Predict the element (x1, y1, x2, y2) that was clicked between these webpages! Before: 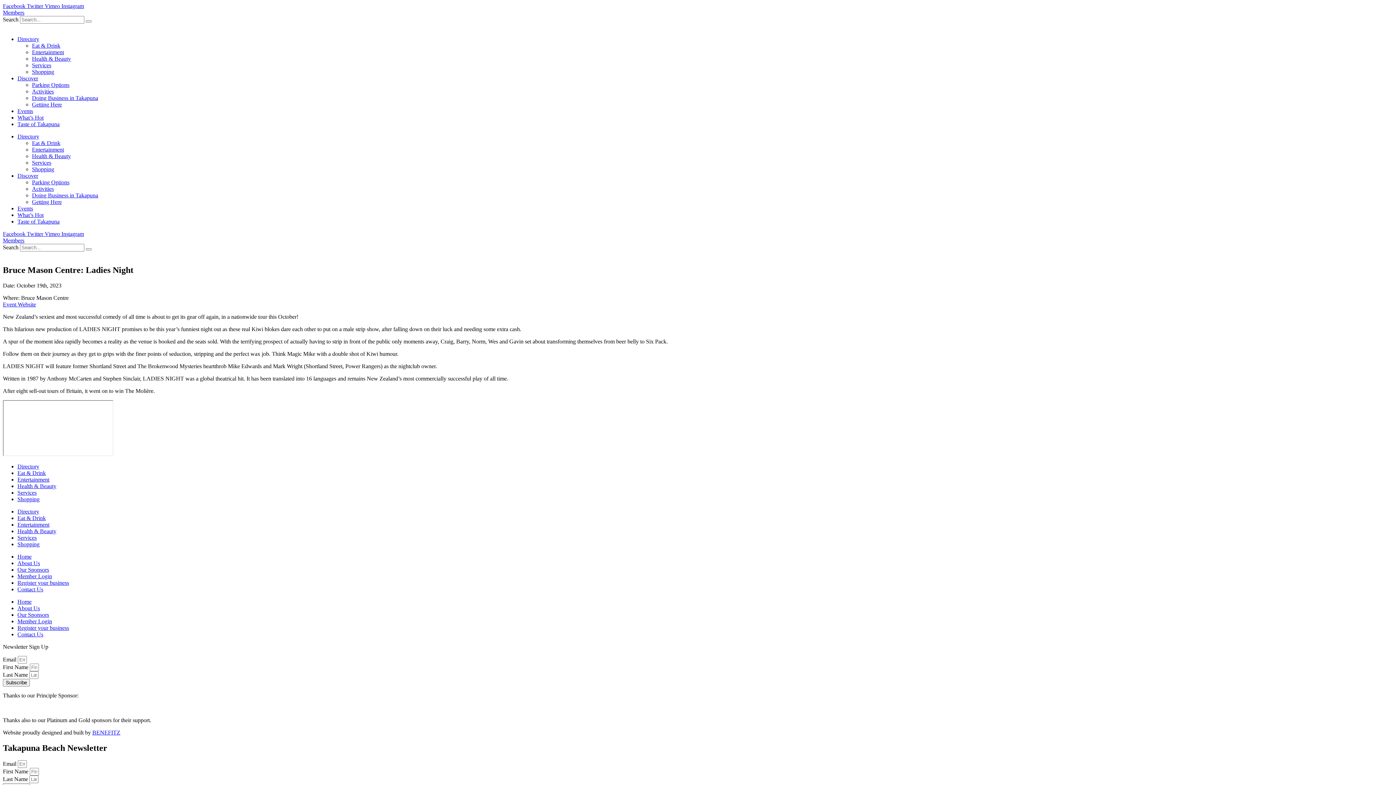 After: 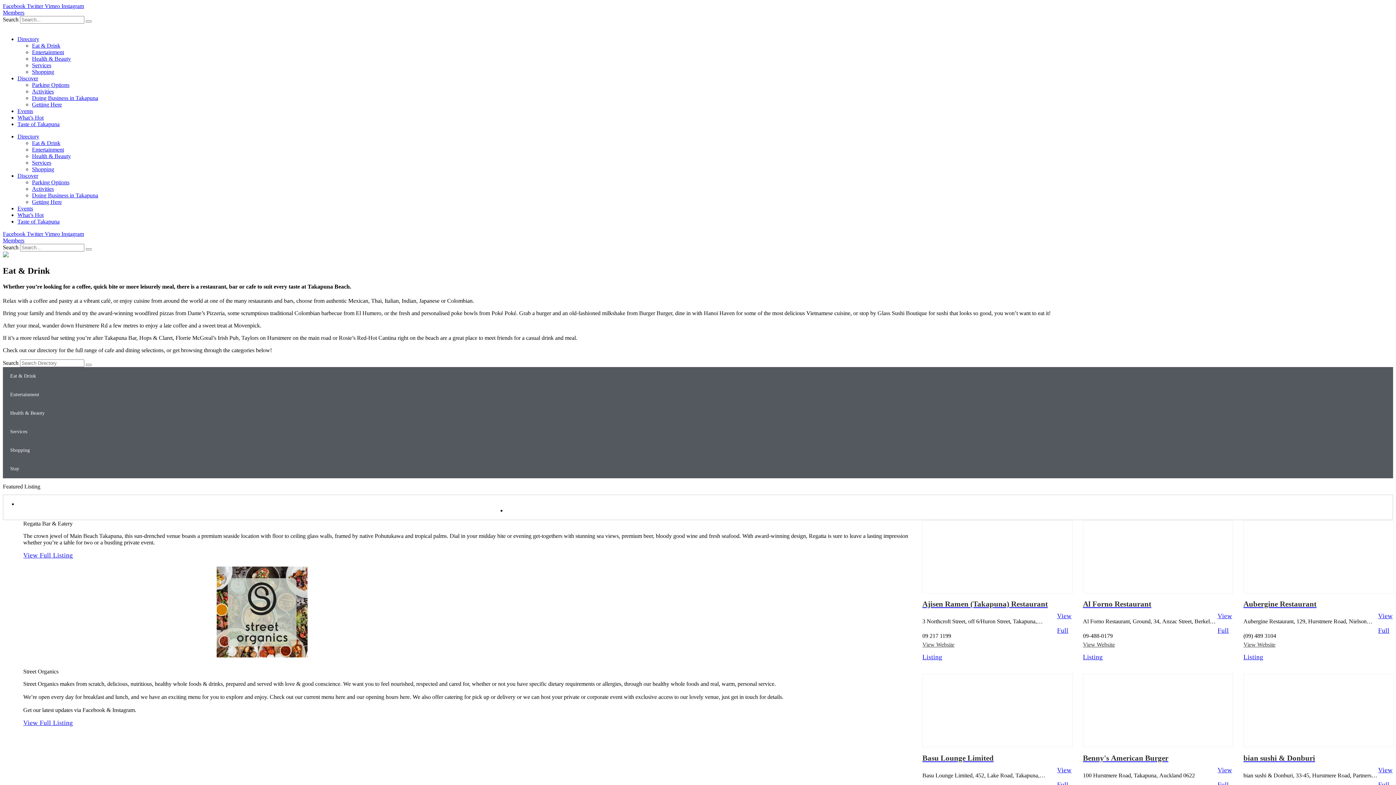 Action: bbox: (32, 42, 60, 48) label: Eat & Drink